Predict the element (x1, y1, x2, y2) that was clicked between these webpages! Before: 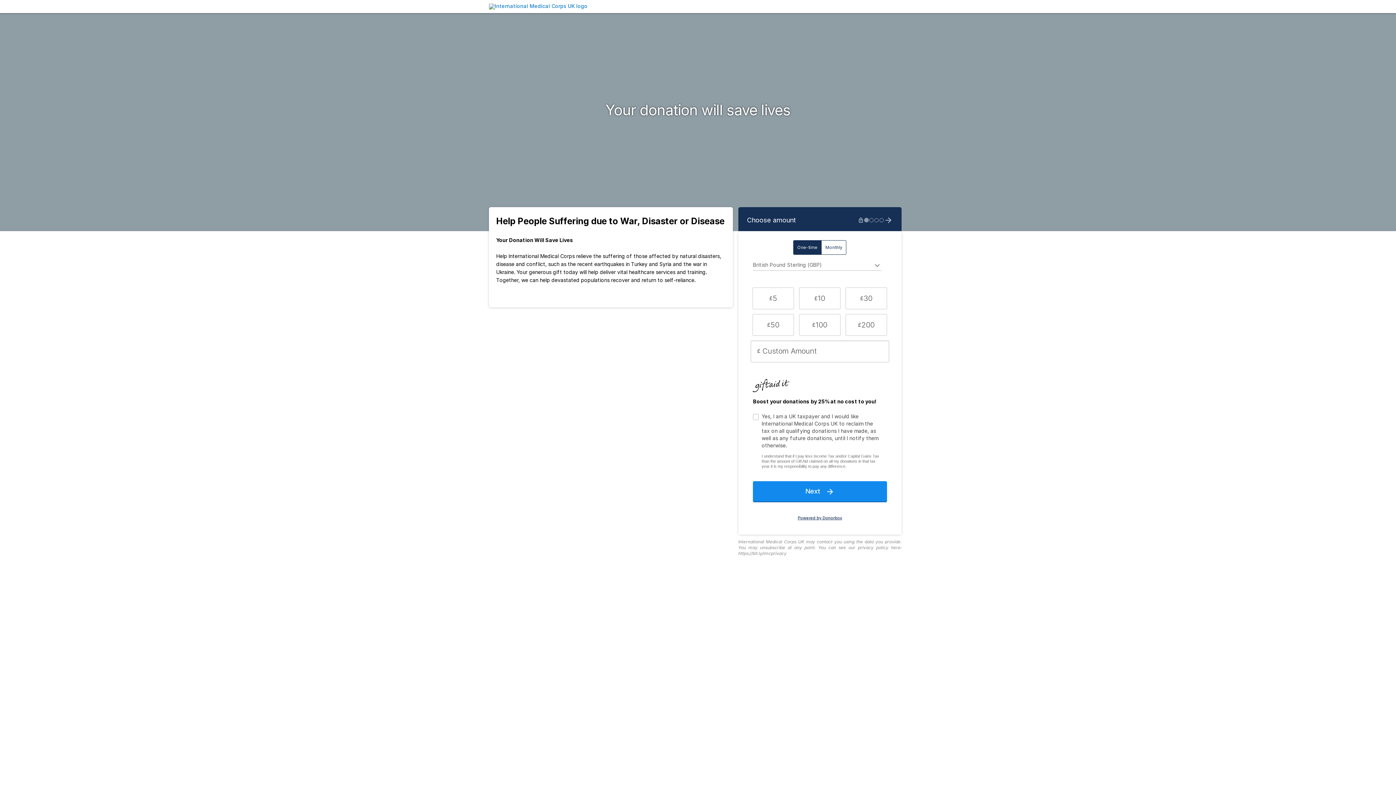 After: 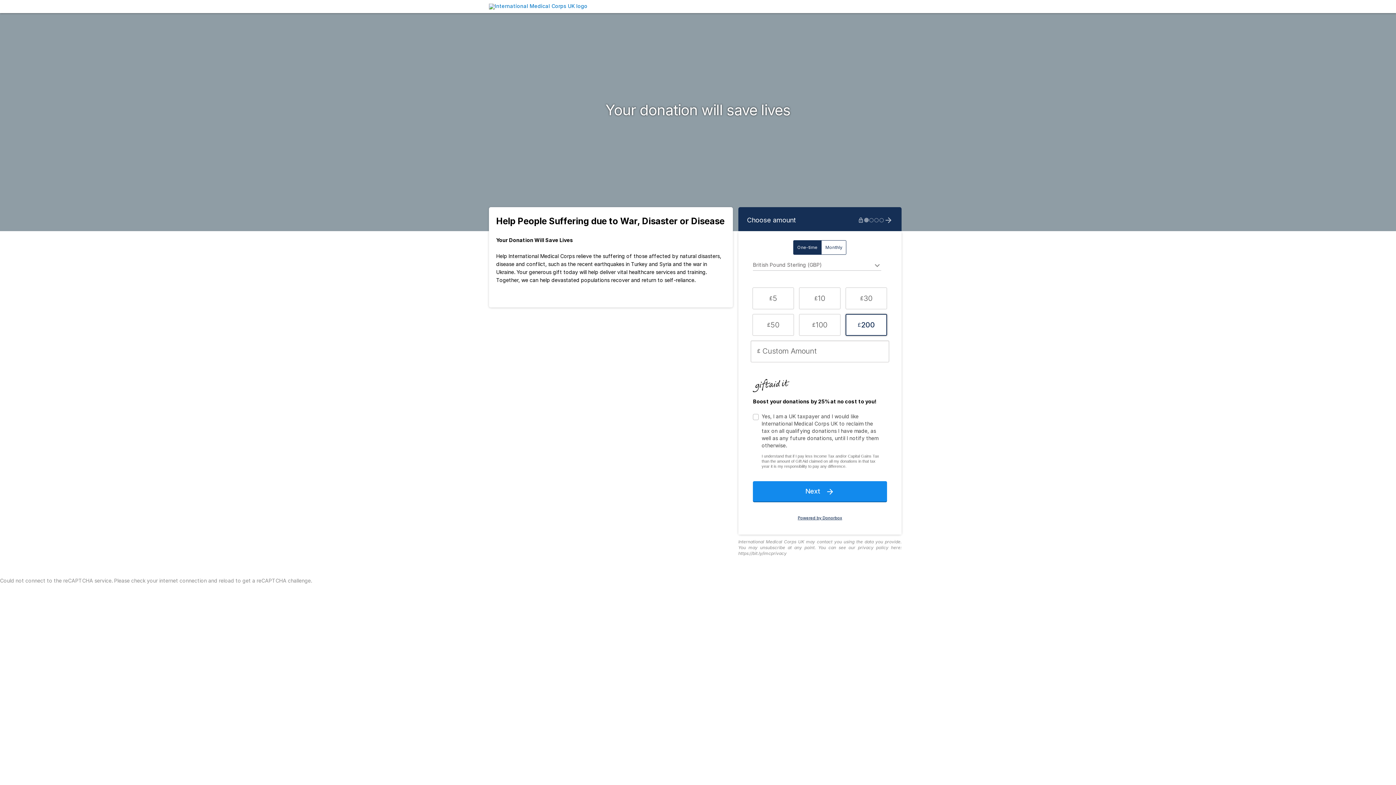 Action: label: £
200 bbox: (846, 314, 886, 335)